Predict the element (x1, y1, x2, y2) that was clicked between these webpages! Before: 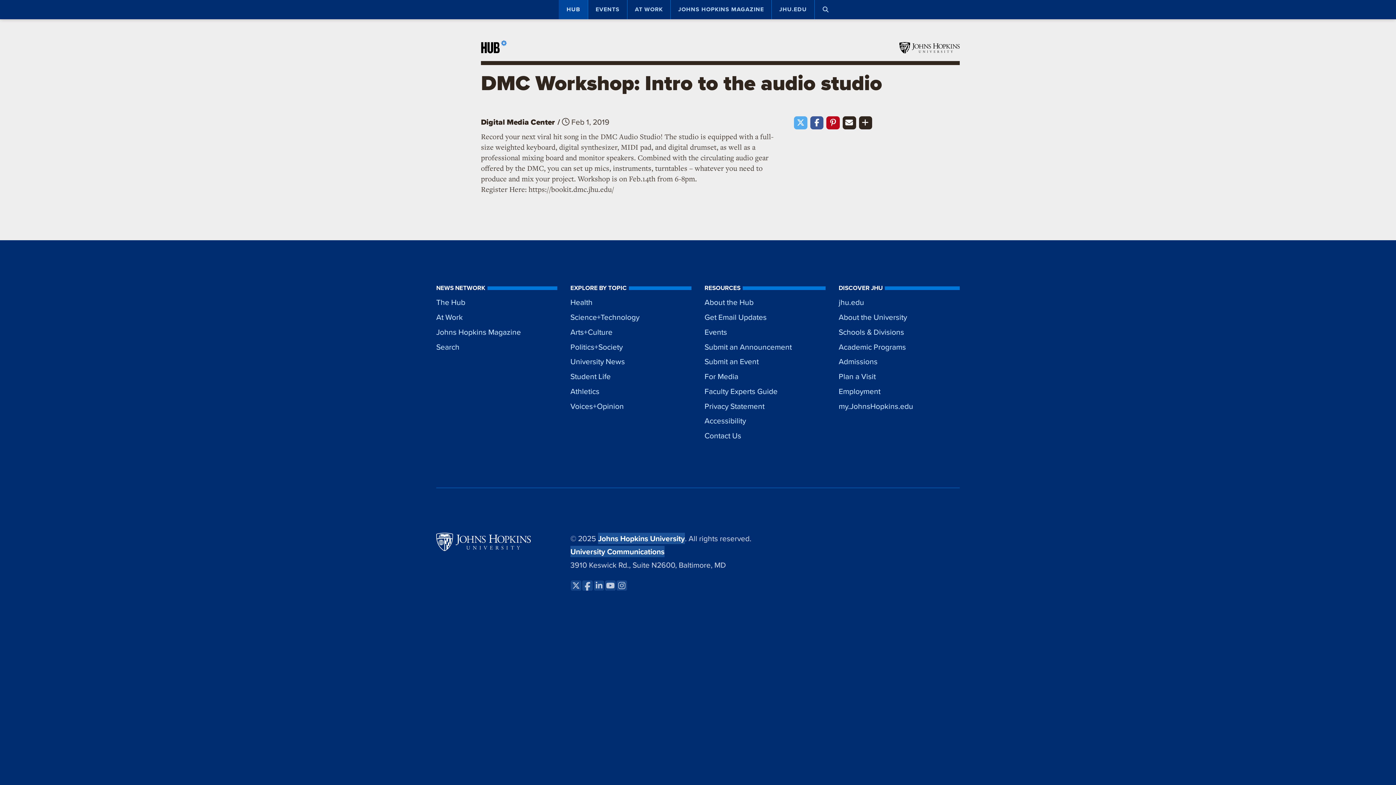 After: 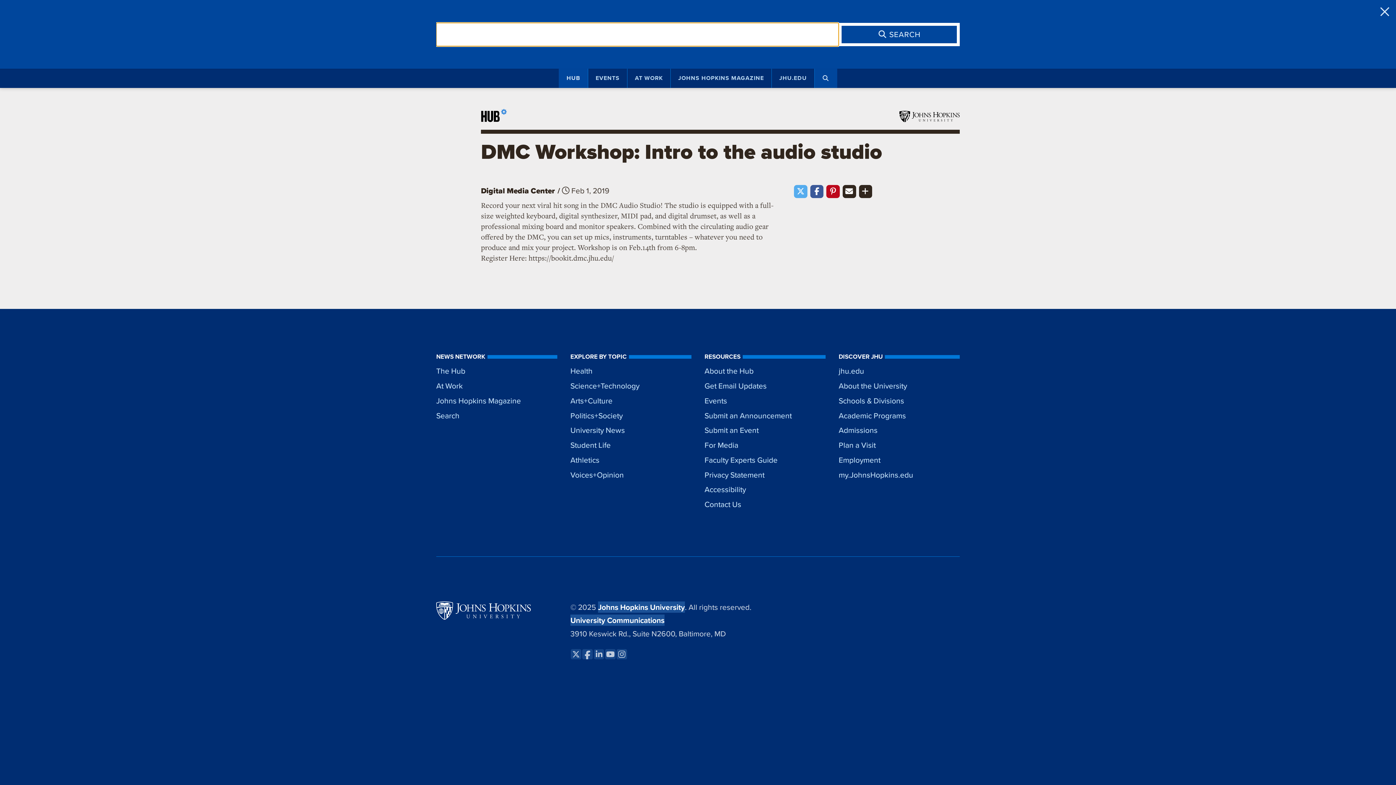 Action: bbox: (814, 0, 837, 19) label: Press button to enter keywords